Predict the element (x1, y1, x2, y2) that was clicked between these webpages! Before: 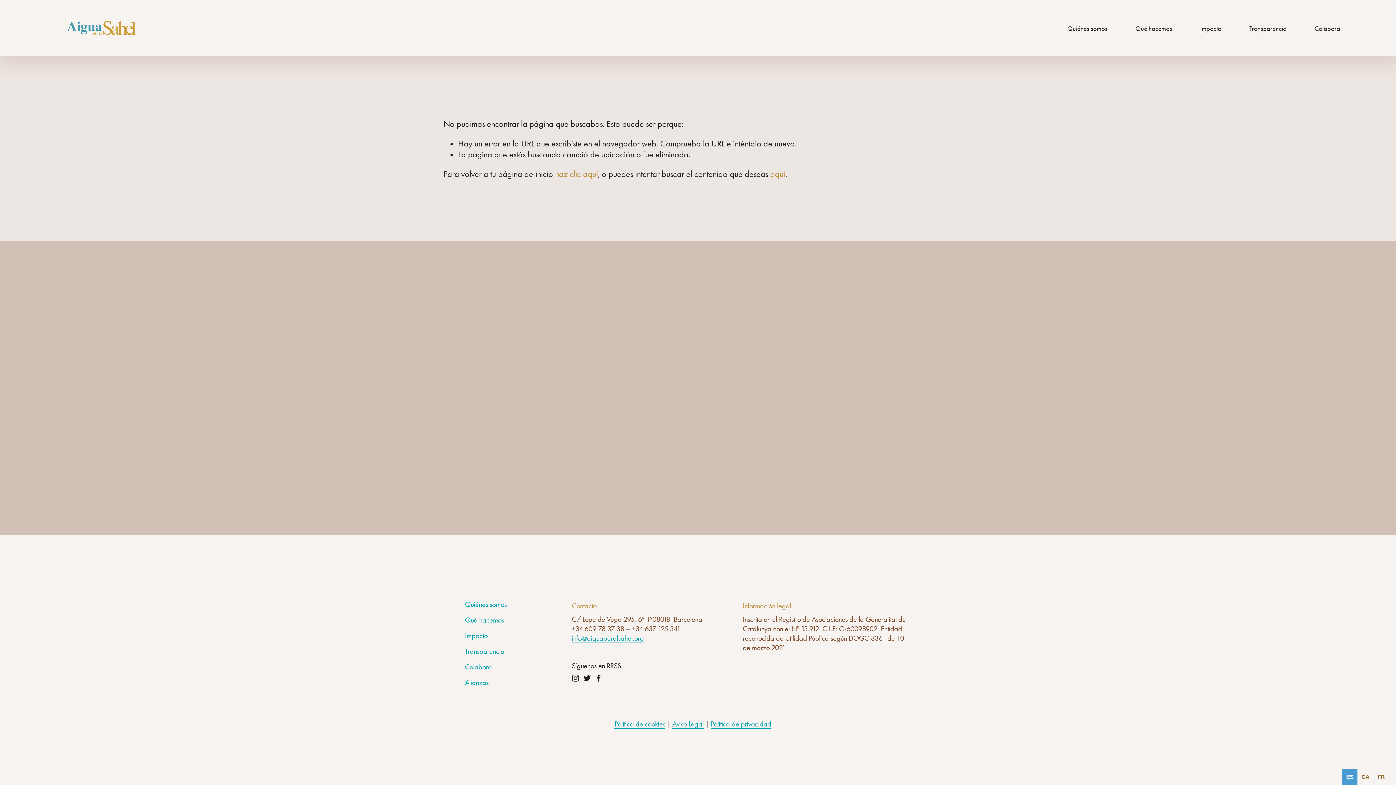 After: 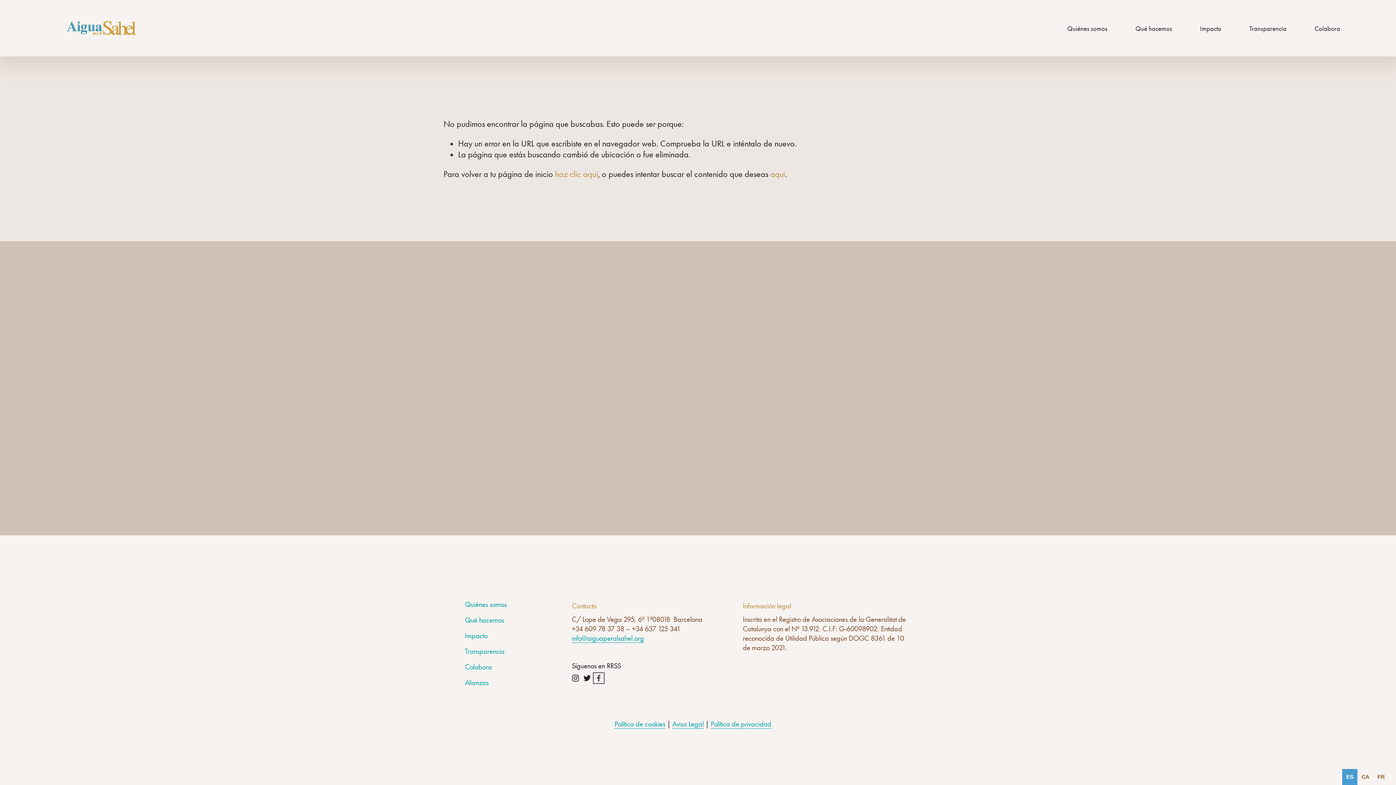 Action: label: Facebook bbox: (595, 674, 602, 682)